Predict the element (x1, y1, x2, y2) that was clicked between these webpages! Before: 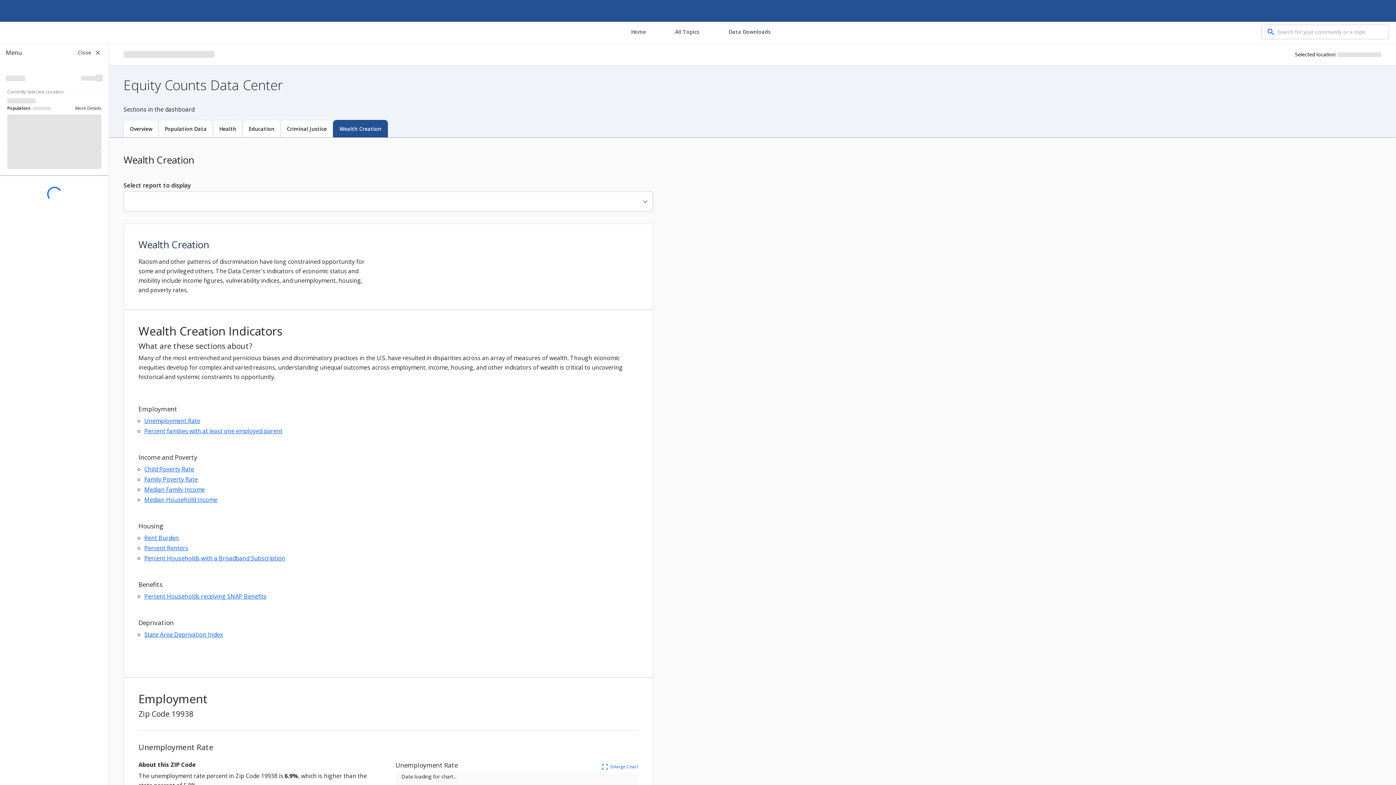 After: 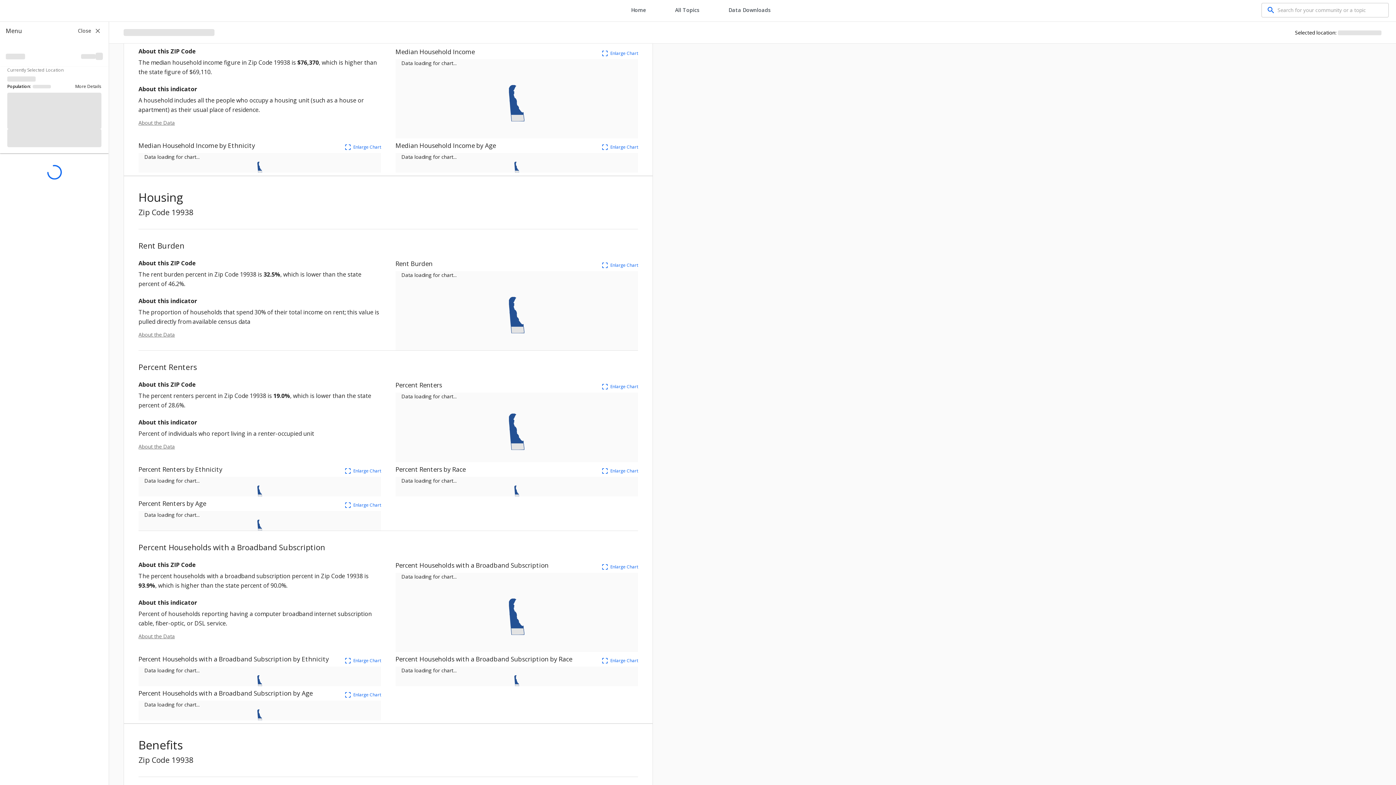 Action: label: Median Household Income bbox: (144, 496, 217, 504)